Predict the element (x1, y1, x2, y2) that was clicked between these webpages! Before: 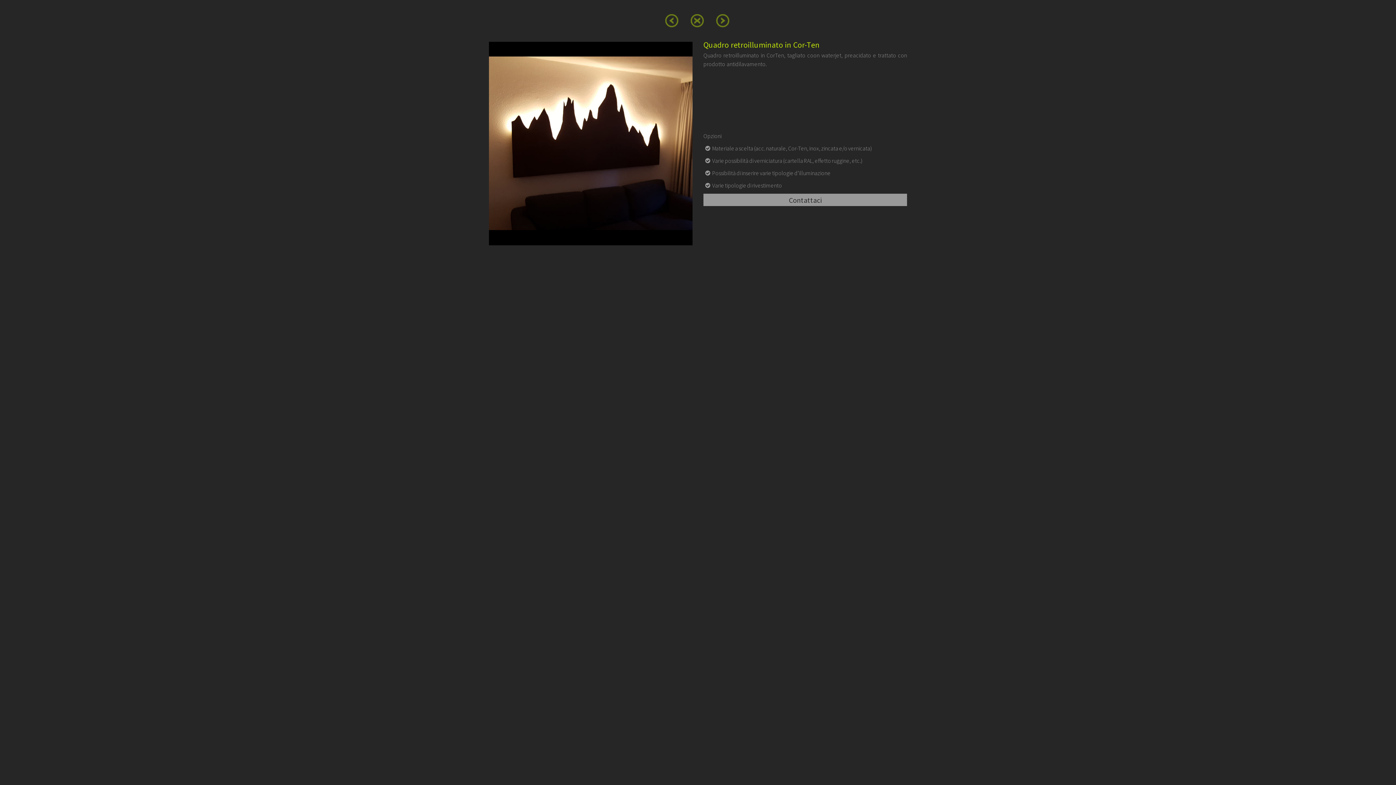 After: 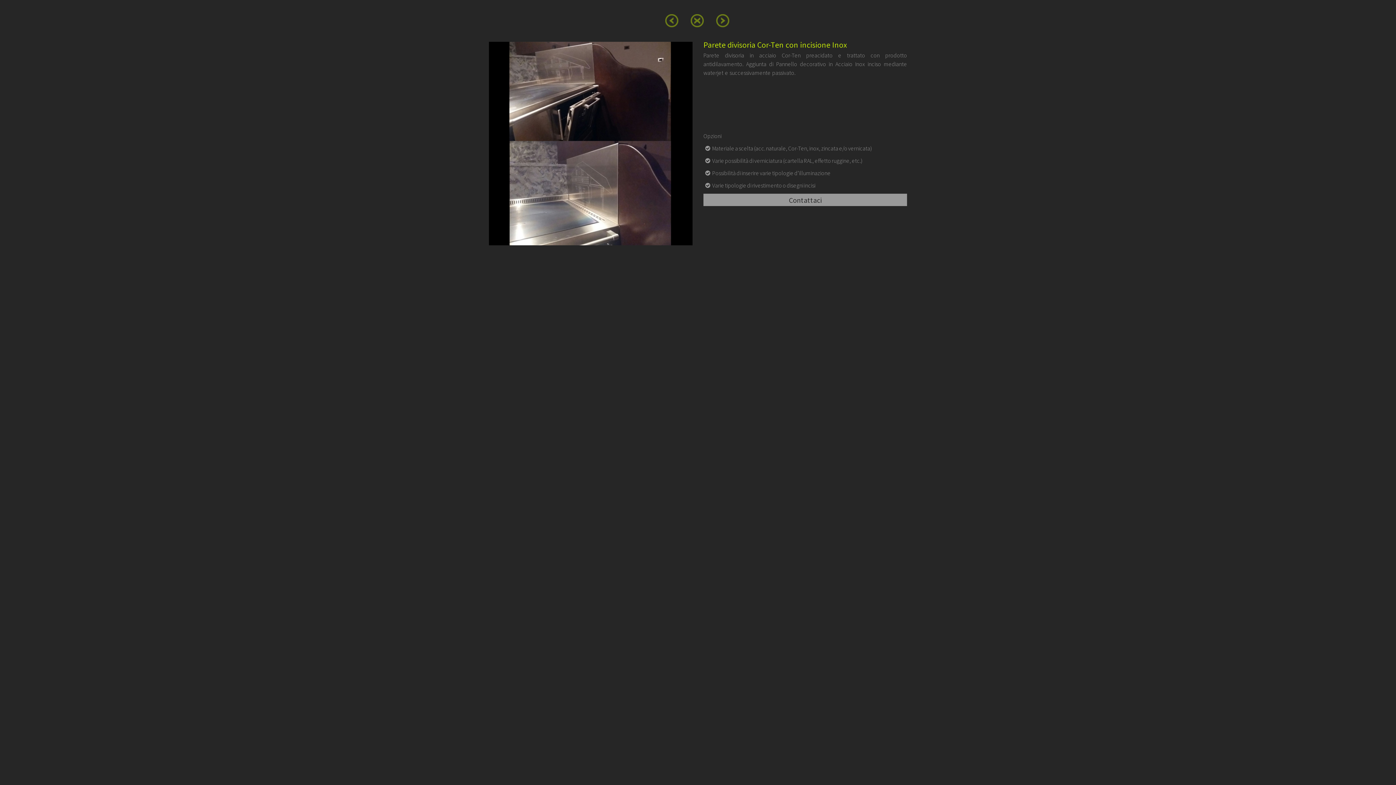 Action: bbox: (716, 14, 729, 28)